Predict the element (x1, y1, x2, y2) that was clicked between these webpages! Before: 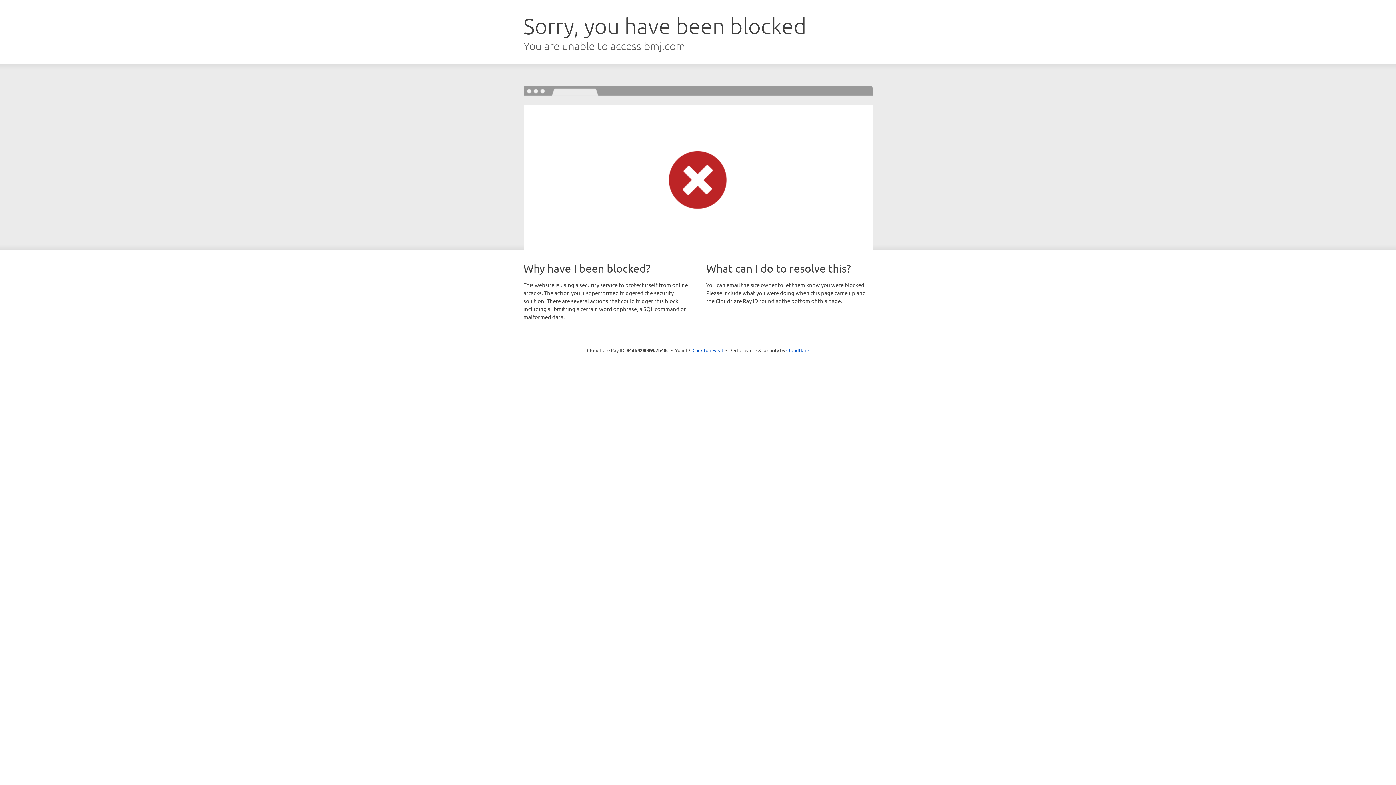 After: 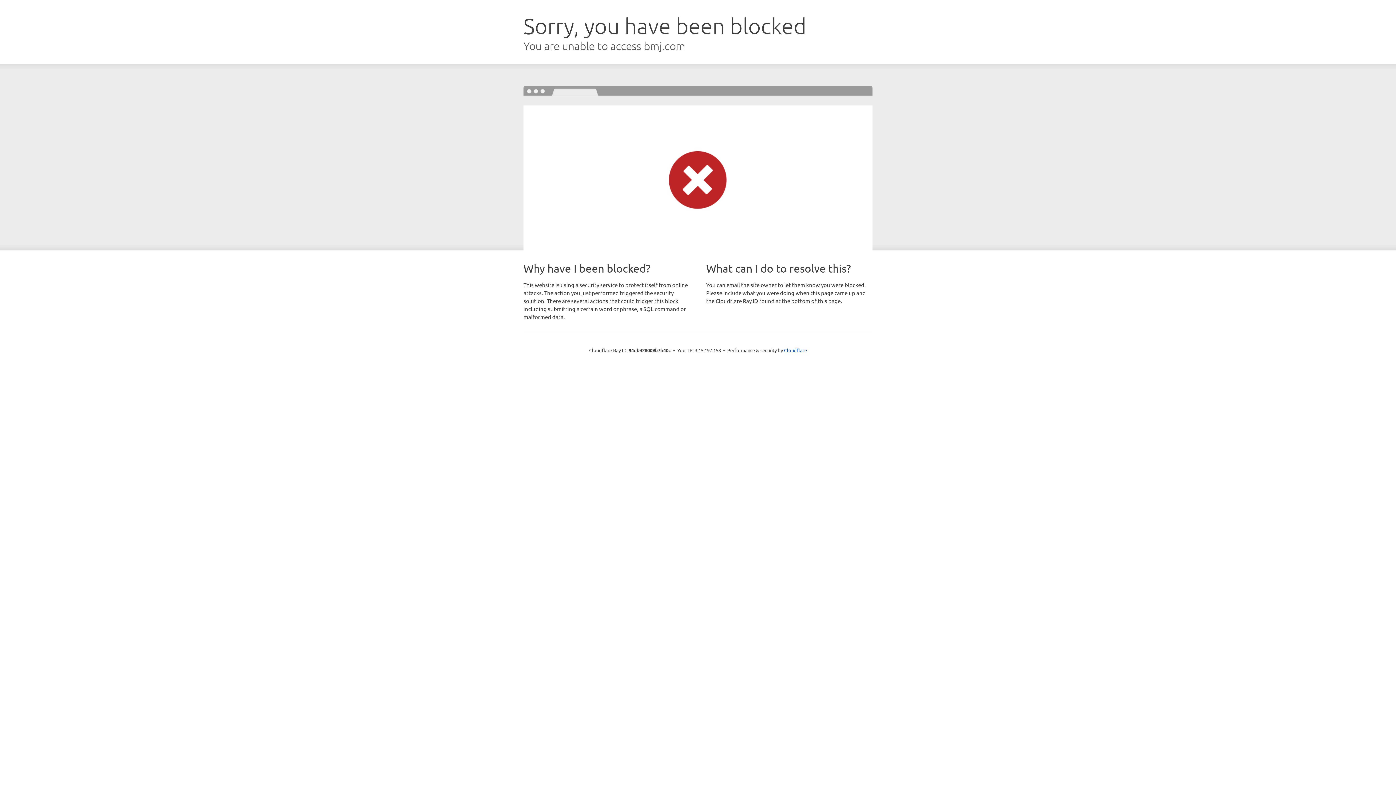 Action: bbox: (692, 346, 723, 353) label: Click to reveal